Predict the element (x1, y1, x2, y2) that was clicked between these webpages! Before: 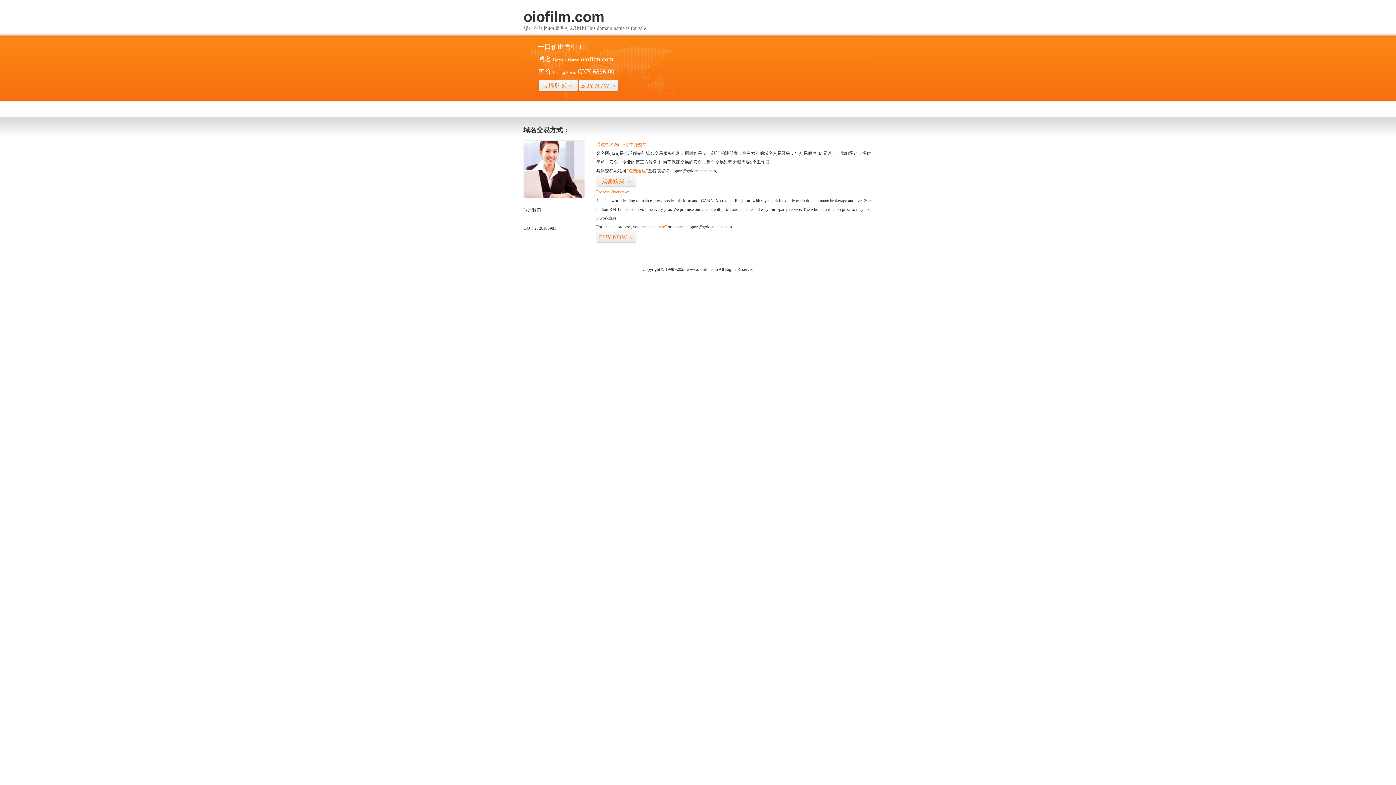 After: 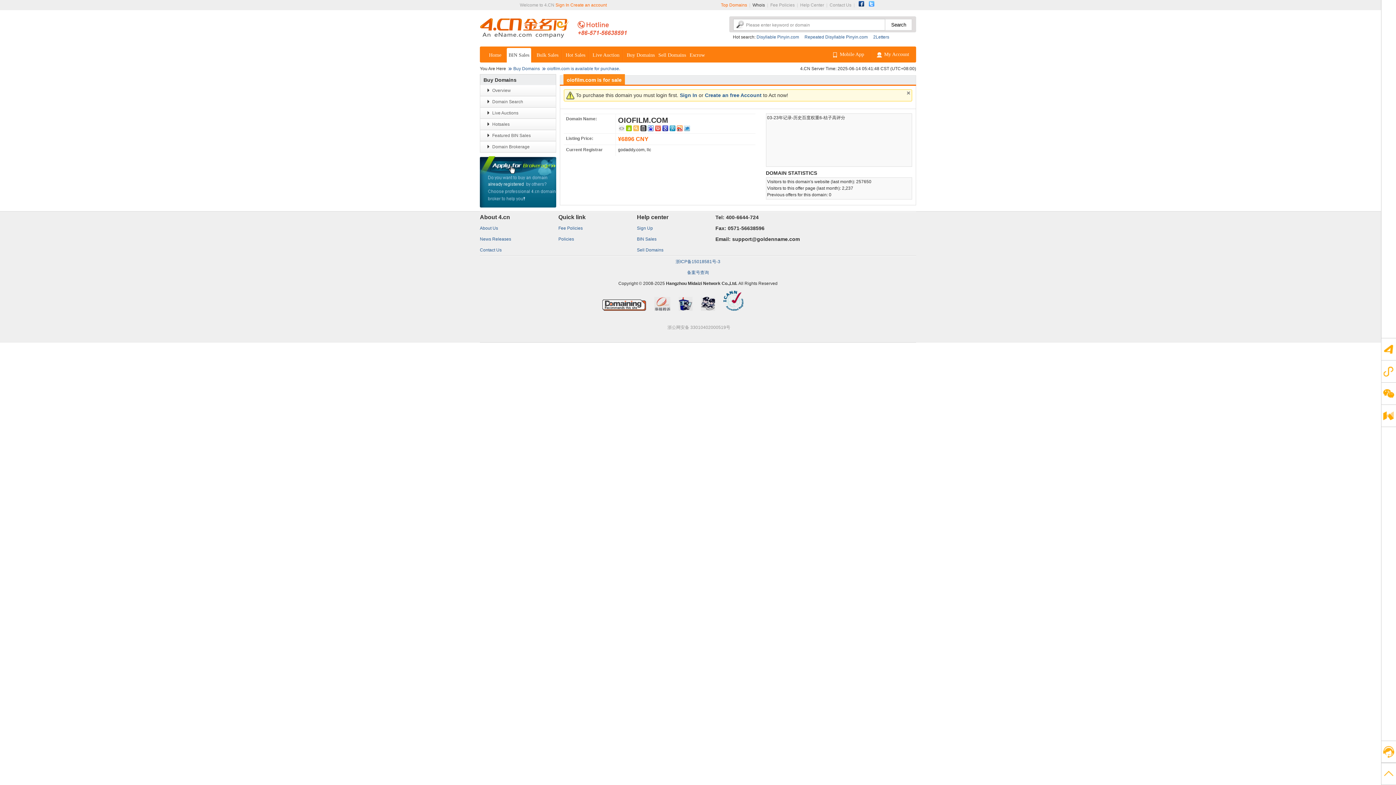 Action: label: “visit here” bbox: (647, 224, 666, 229)